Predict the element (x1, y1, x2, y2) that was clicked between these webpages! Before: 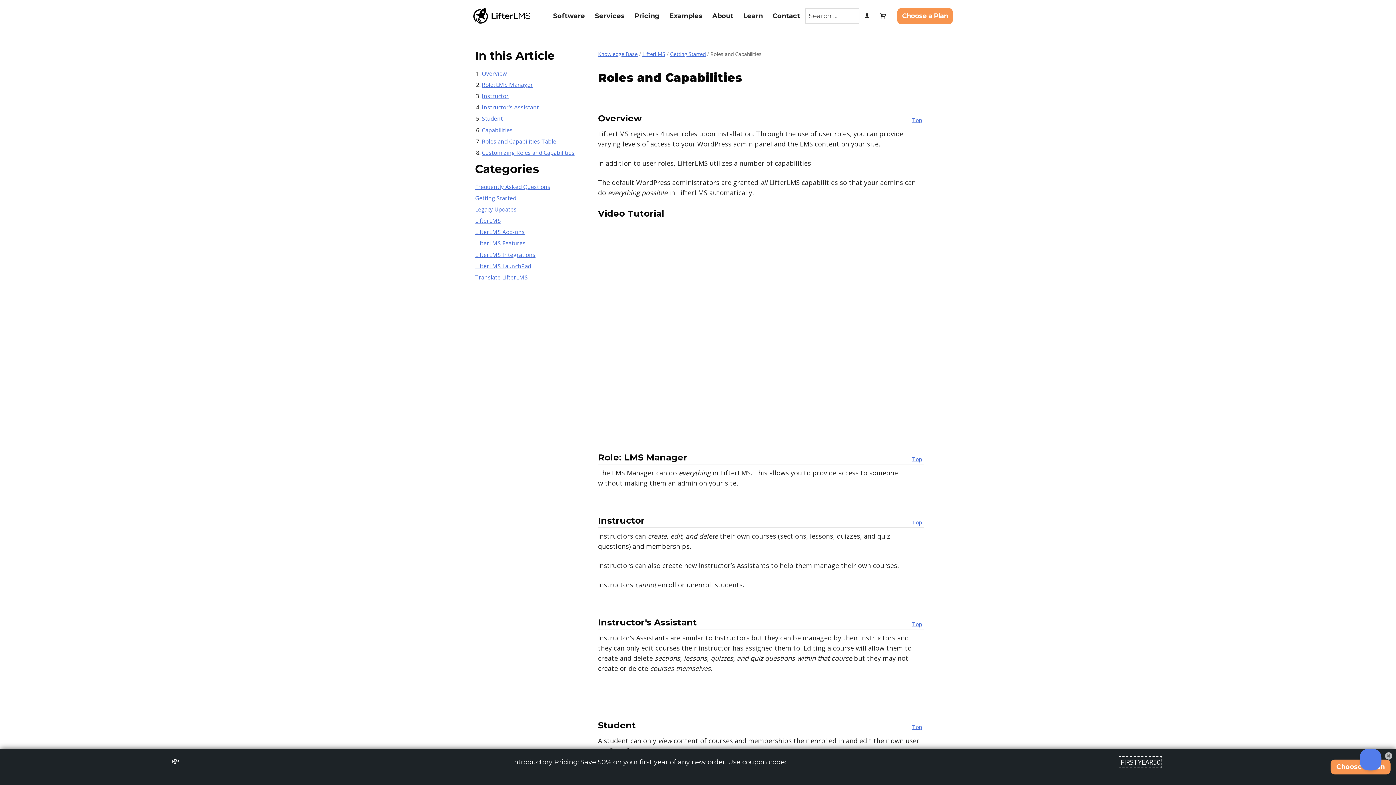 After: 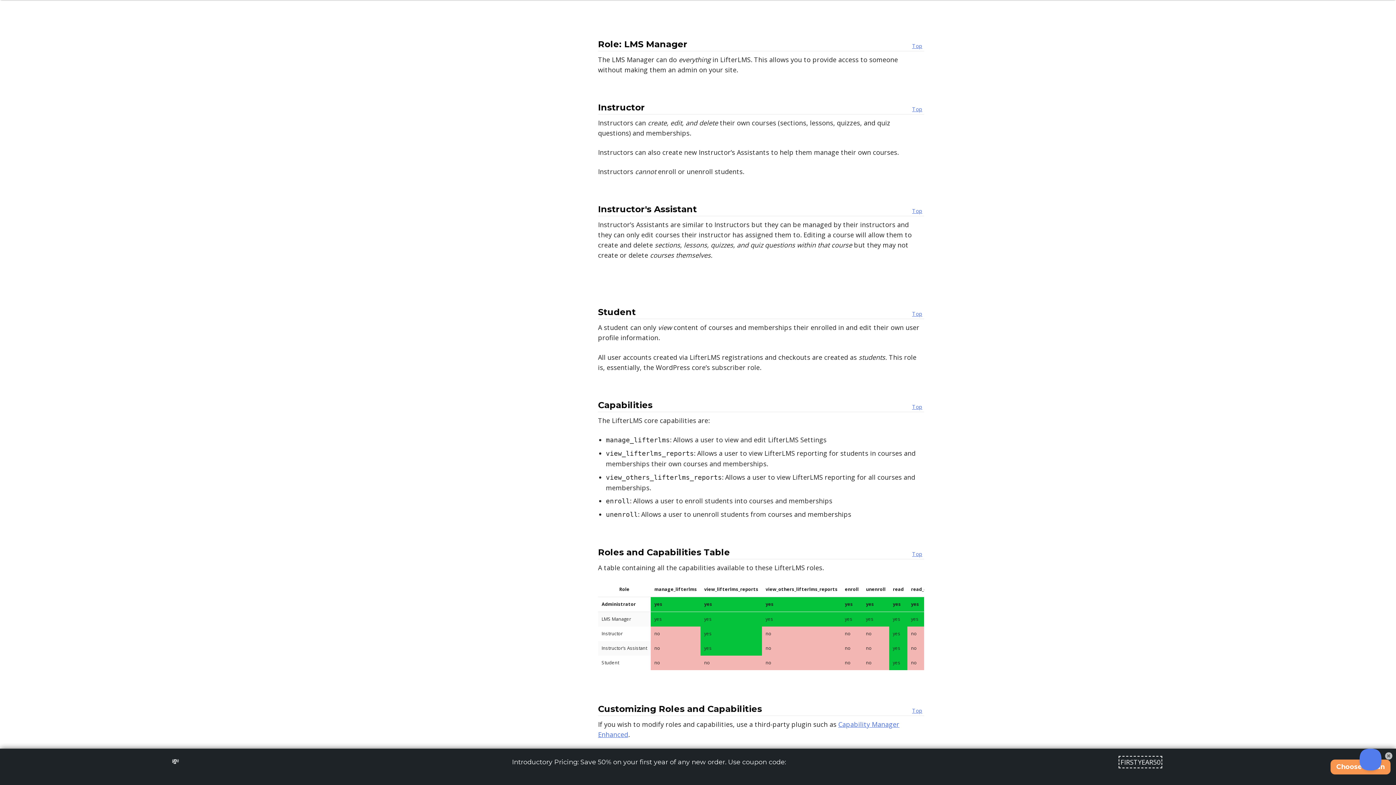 Action: bbox: (481, 81, 533, 88) label: Role: LMS Manager